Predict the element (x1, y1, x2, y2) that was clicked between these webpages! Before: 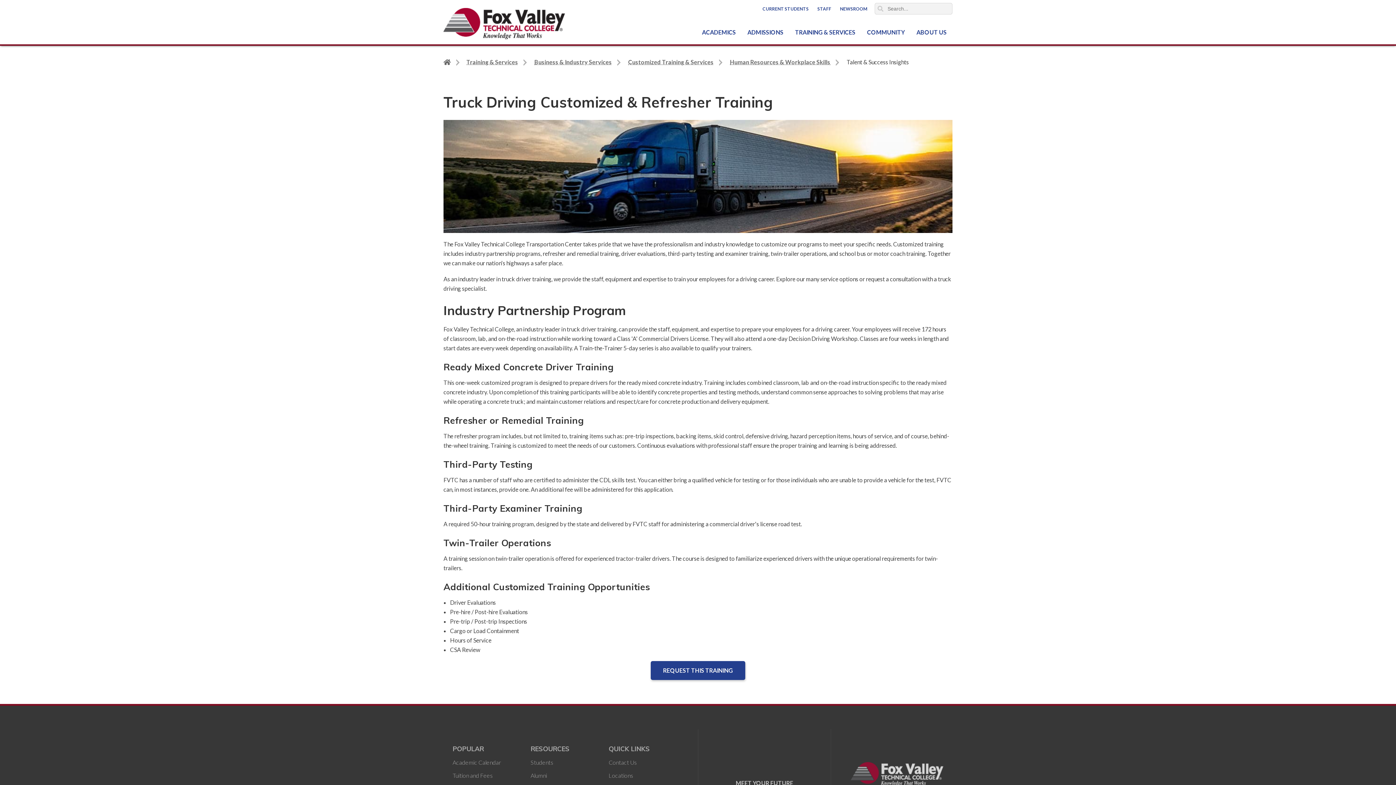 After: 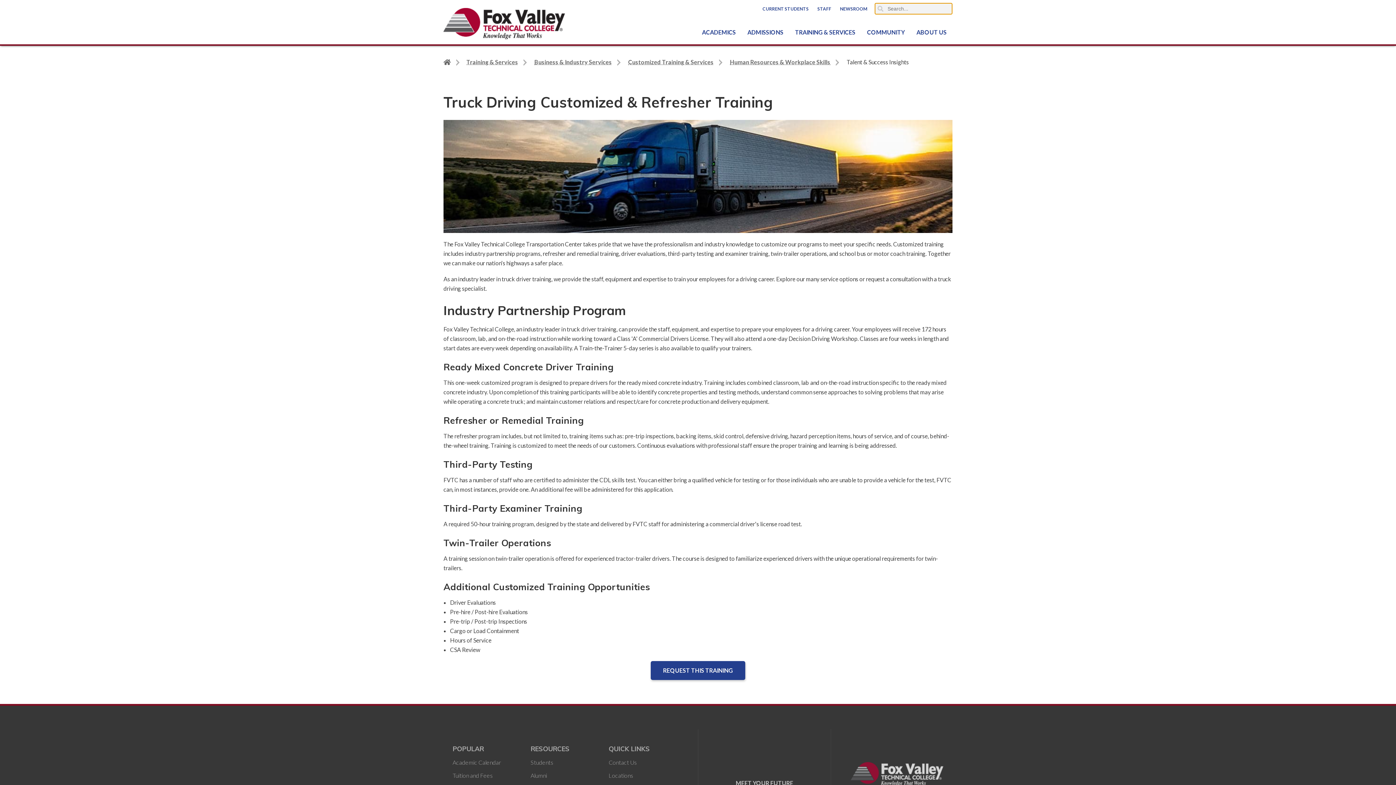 Action: bbox: (943, 17, 949, 22)